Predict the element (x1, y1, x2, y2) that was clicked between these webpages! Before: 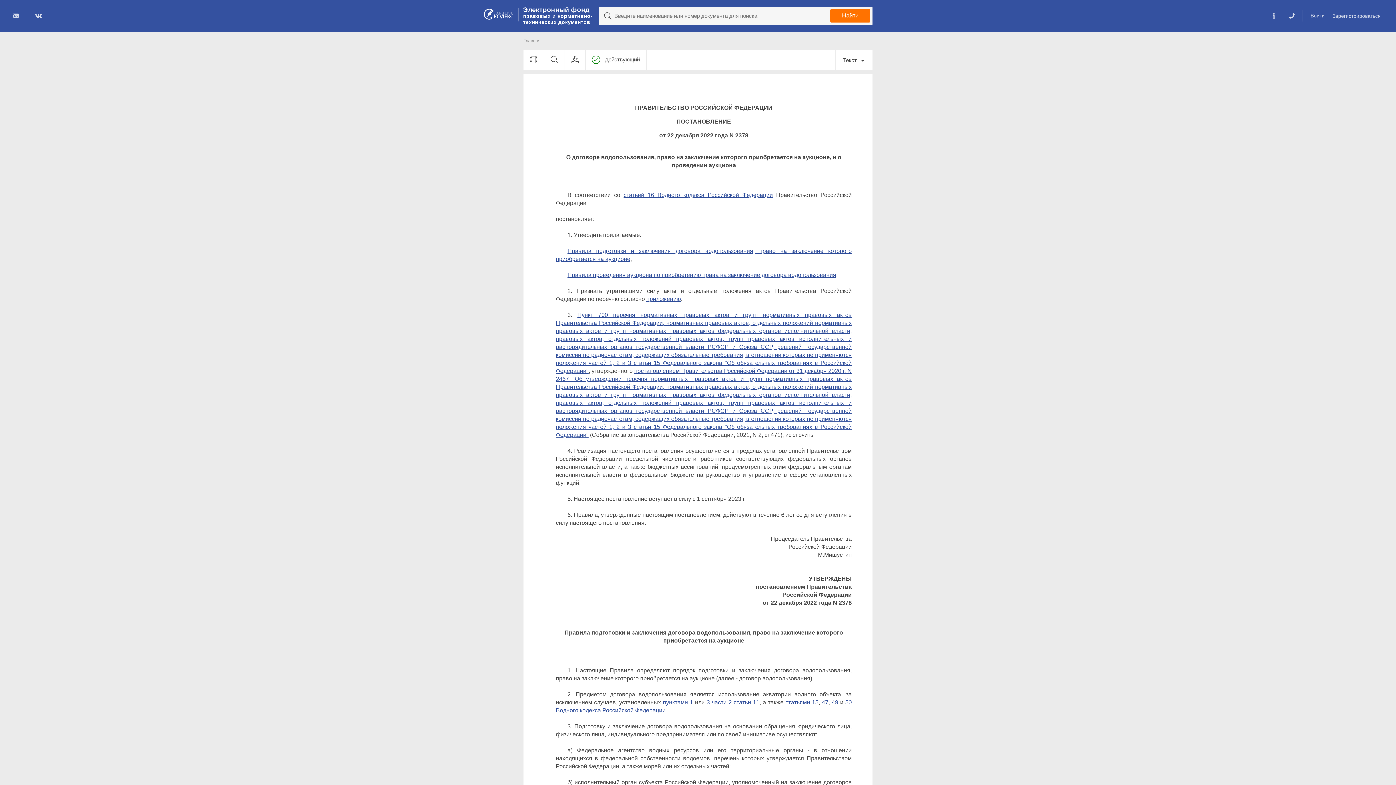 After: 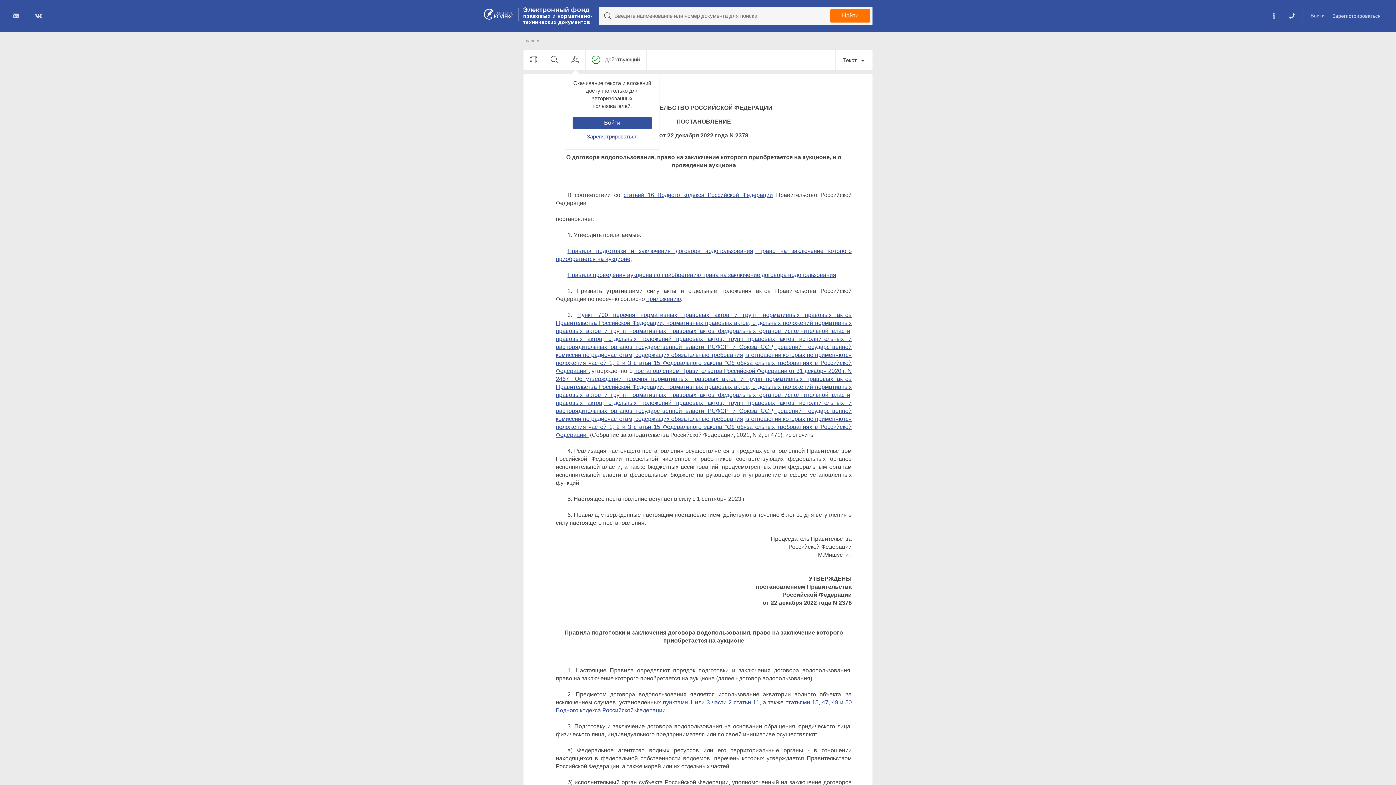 Action: bbox: (565, 50, 585, 70)